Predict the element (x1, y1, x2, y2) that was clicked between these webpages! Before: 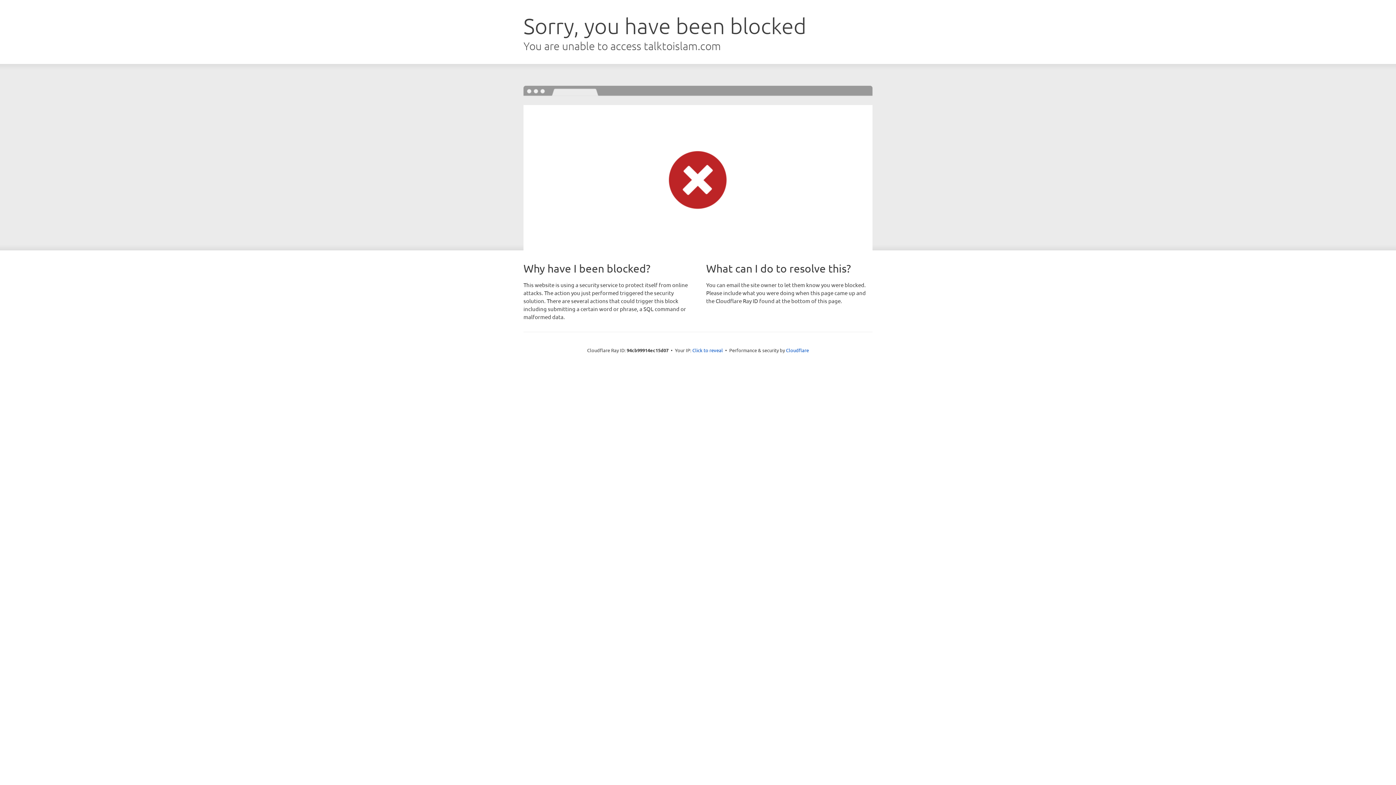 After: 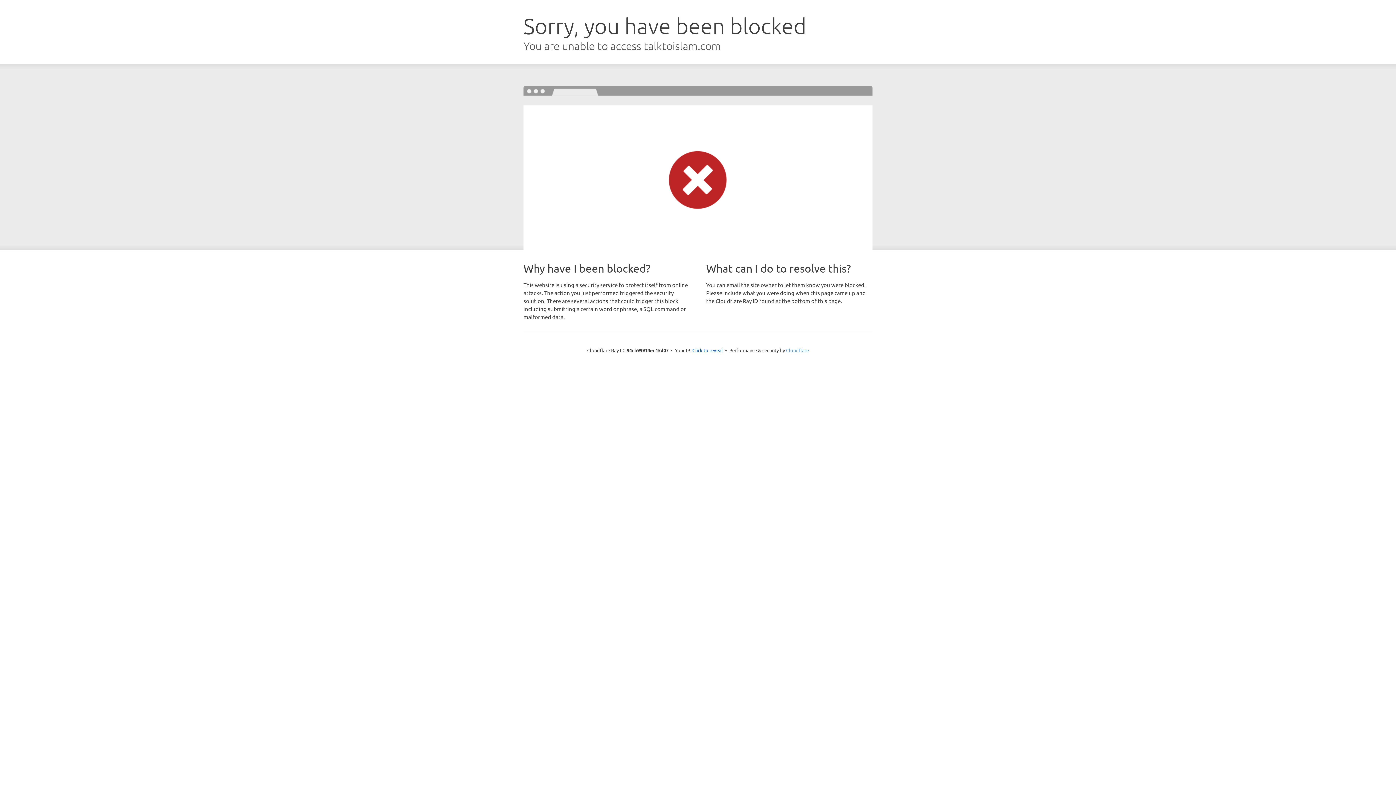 Action: bbox: (786, 347, 809, 353) label: Cloudflare